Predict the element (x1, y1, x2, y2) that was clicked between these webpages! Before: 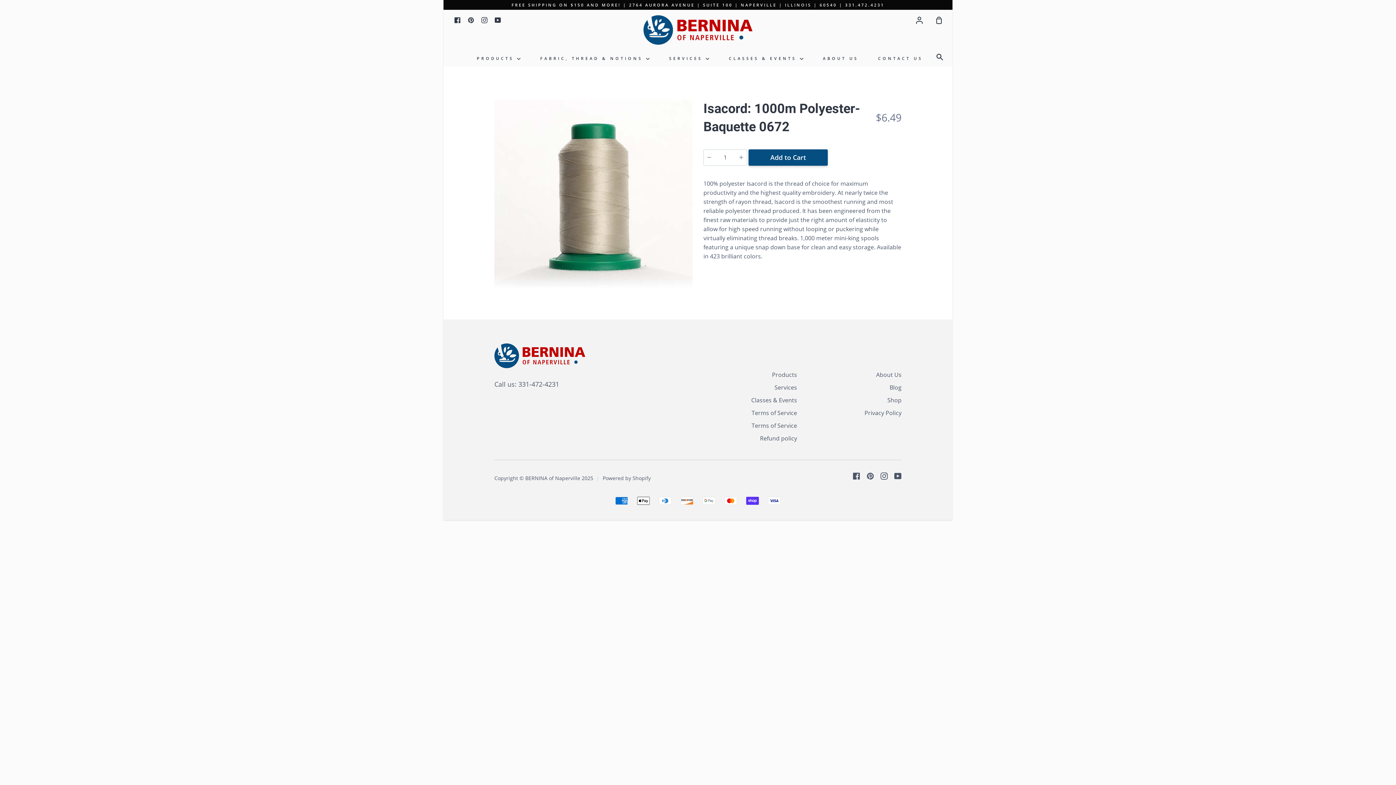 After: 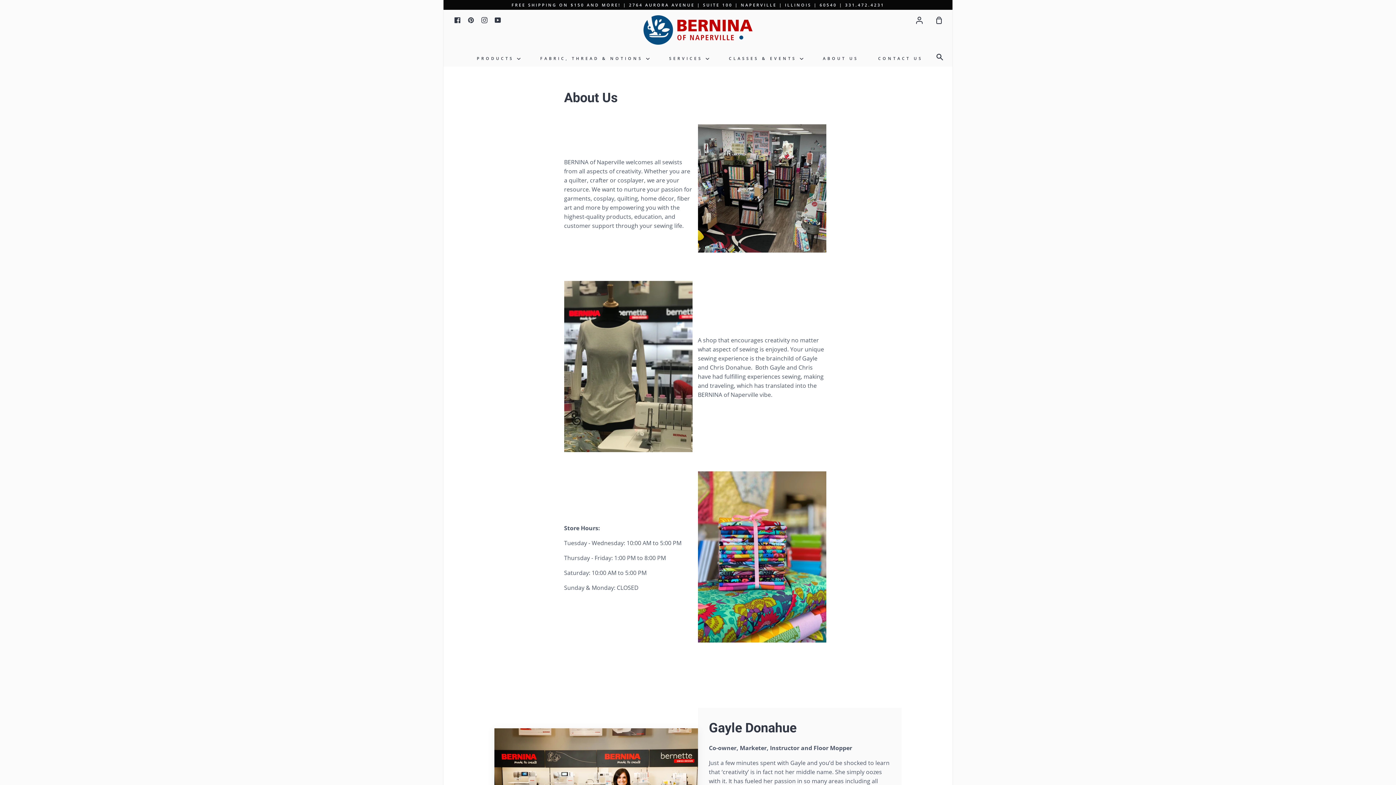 Action: bbox: (876, 370, 901, 380) label: About Us